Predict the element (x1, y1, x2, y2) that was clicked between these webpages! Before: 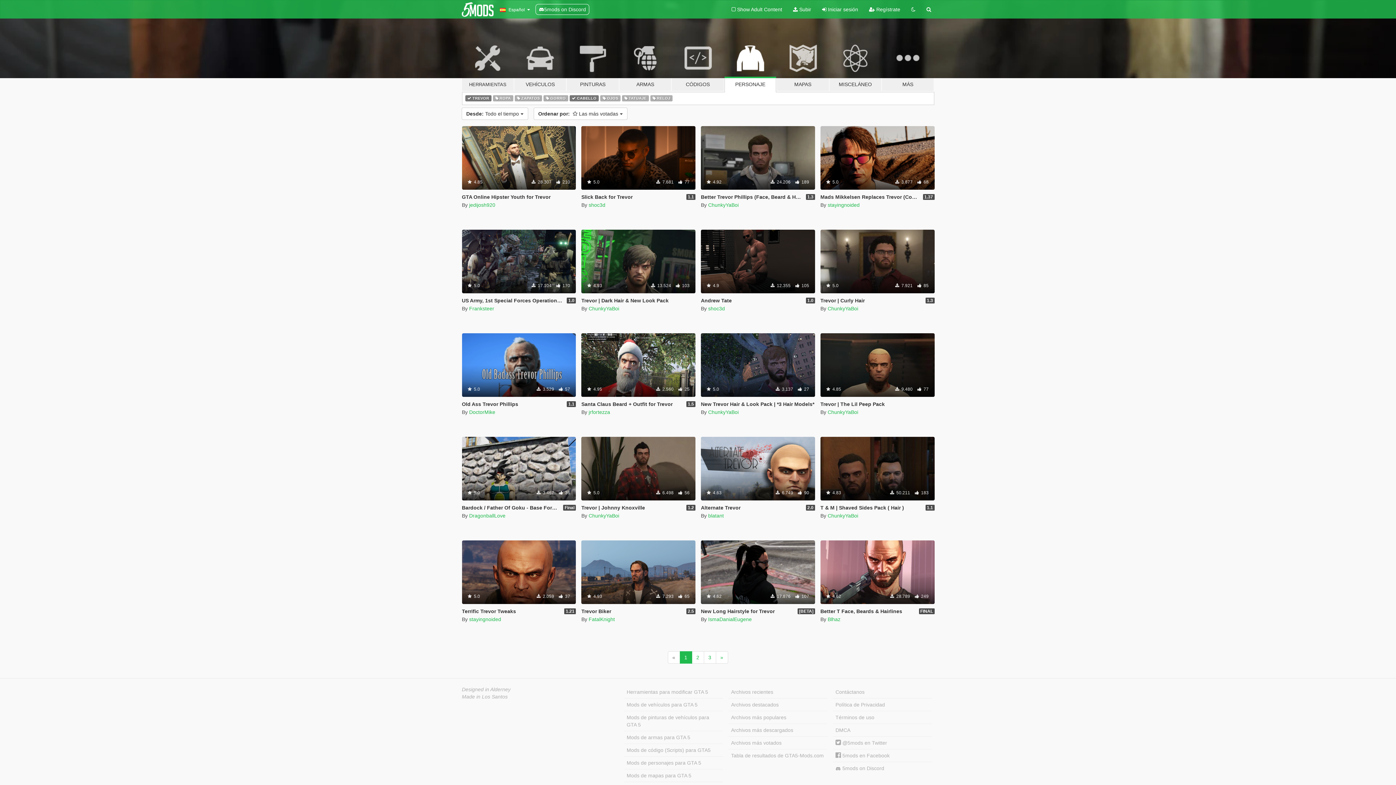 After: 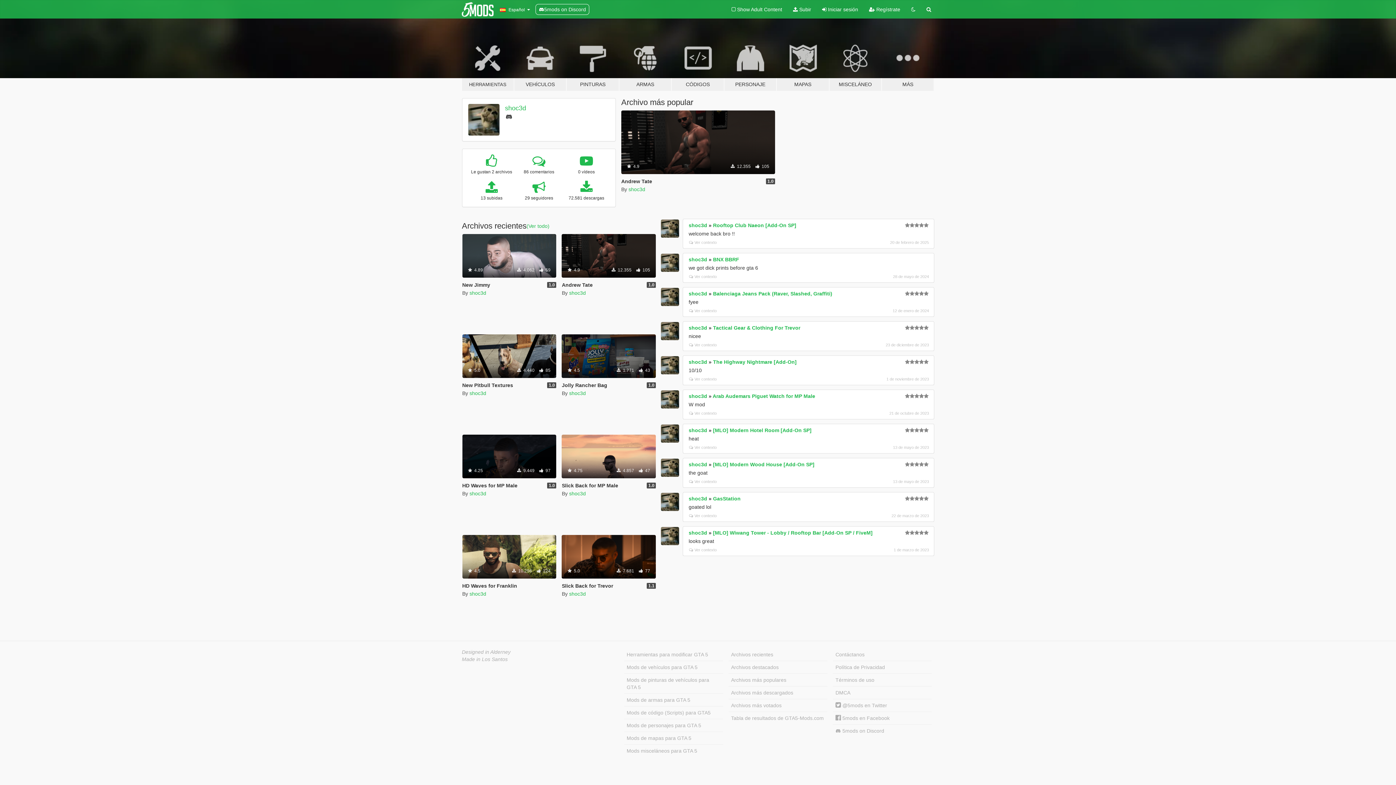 Action: label: shoc3d bbox: (588, 202, 605, 208)